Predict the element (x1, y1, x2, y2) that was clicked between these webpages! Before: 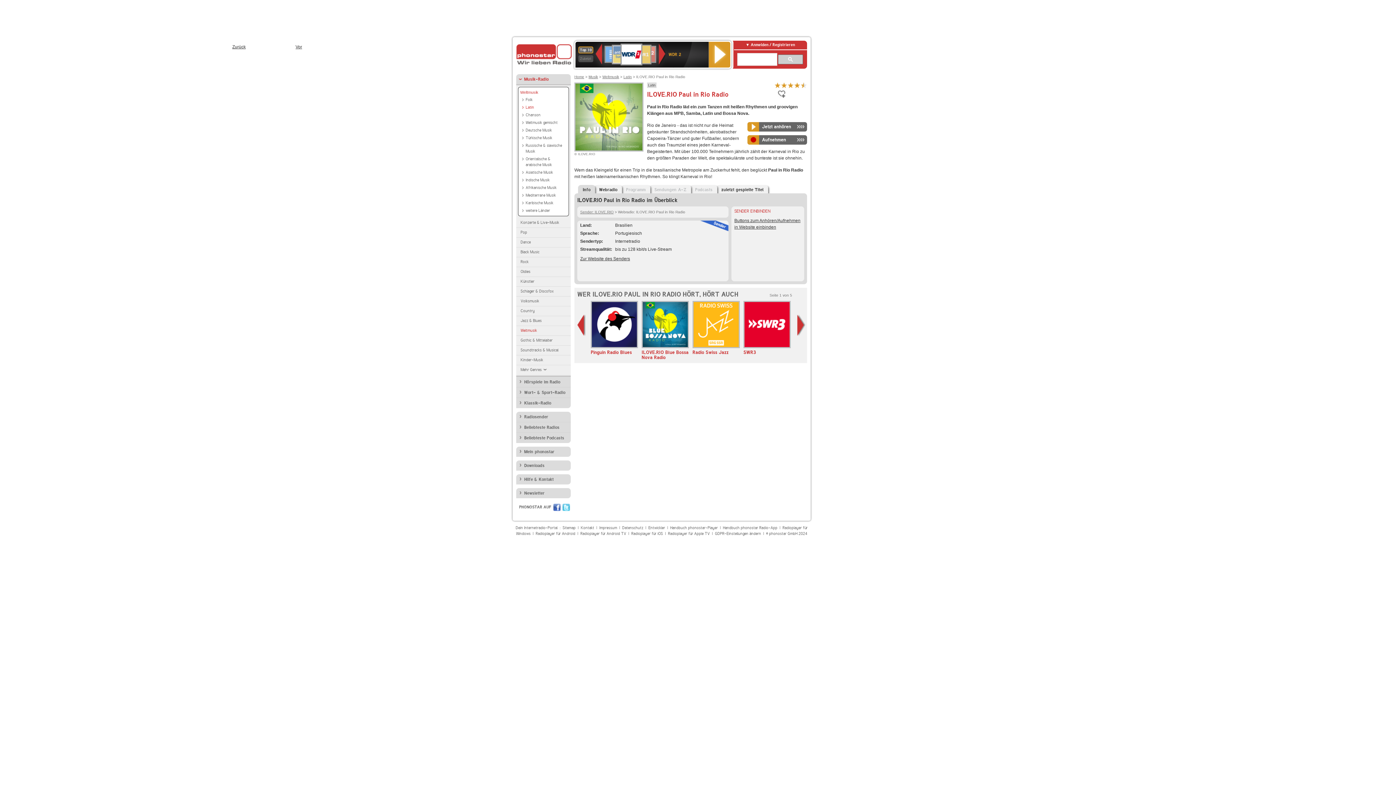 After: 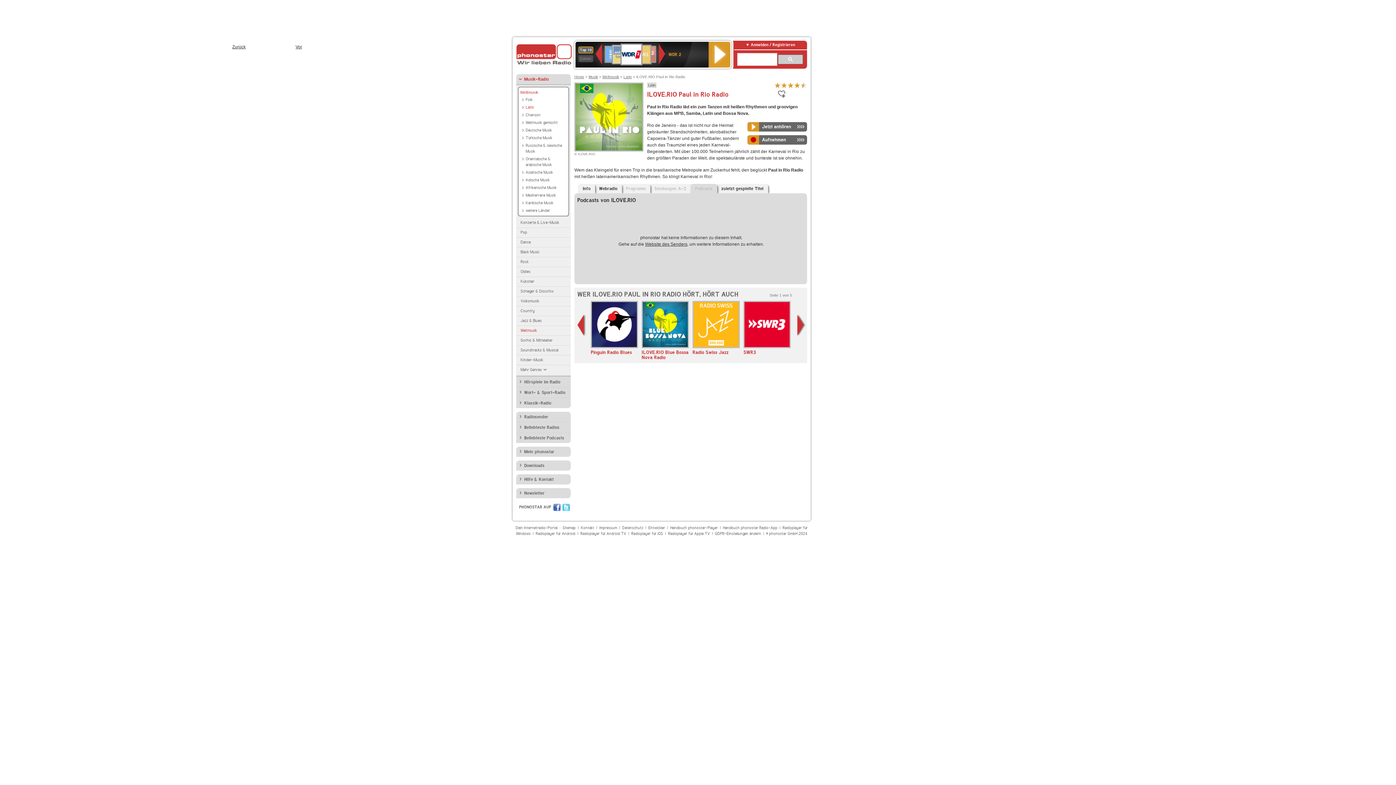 Action: bbox: (690, 185, 717, 194) label: Podcasts